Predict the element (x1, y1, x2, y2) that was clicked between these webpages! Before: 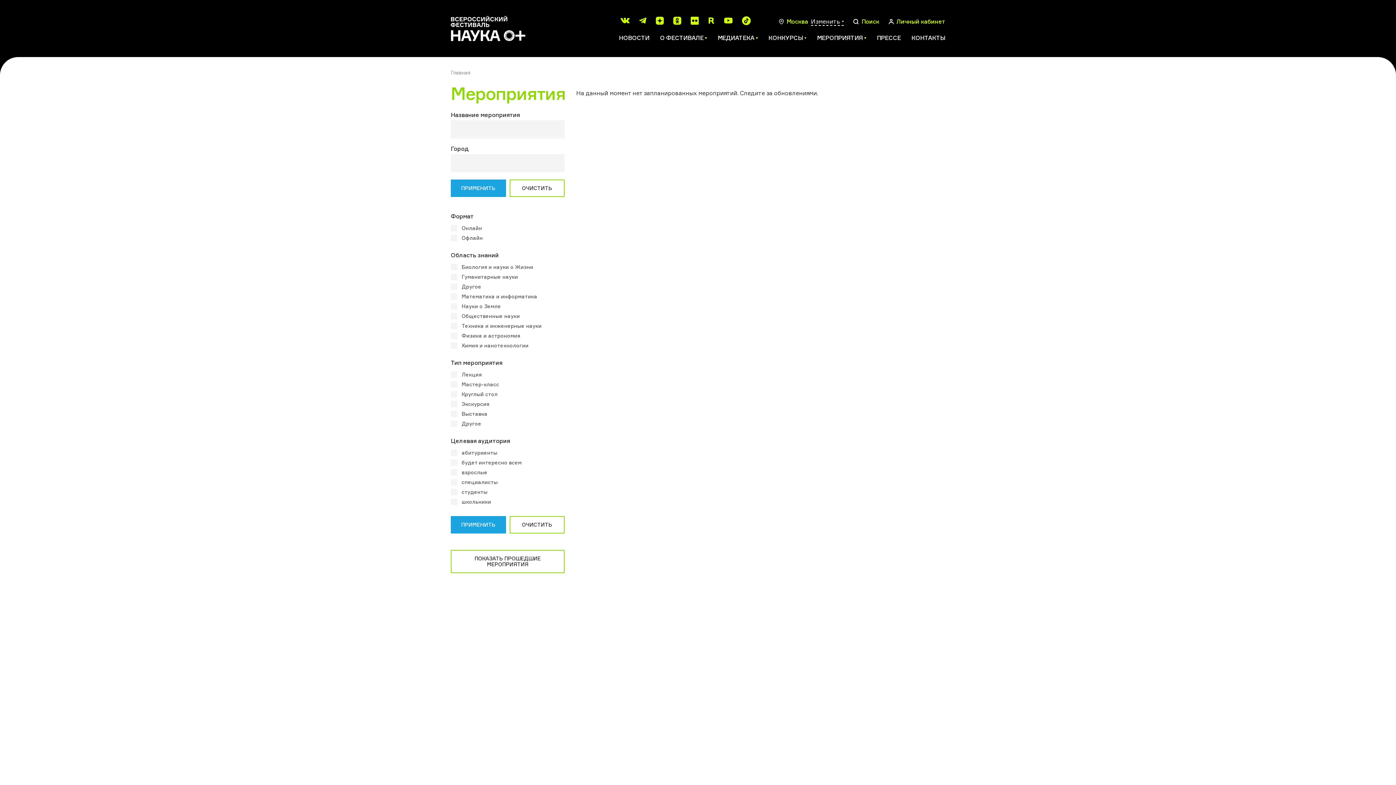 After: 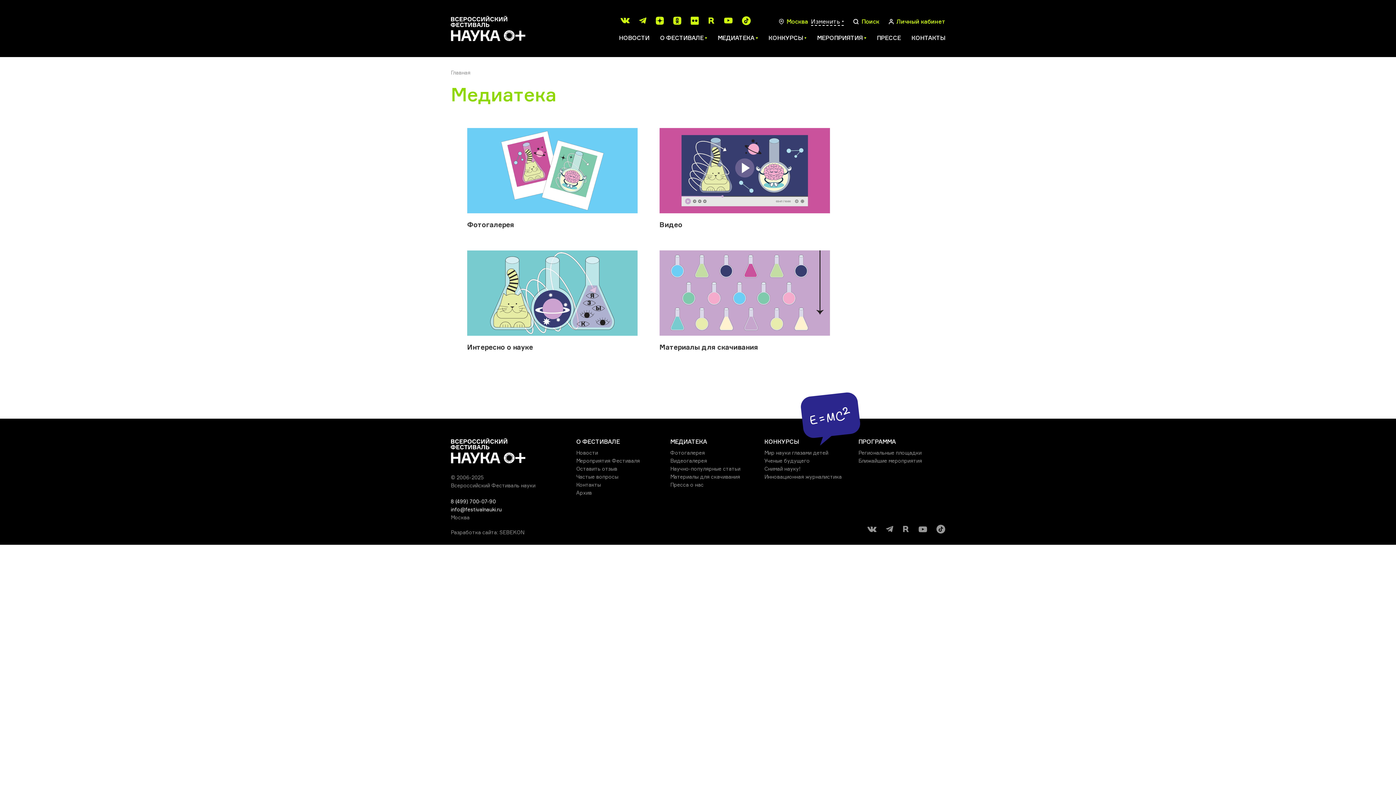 Action: bbox: (713, 30, 762, 45) label: МЕДИАТЕКА